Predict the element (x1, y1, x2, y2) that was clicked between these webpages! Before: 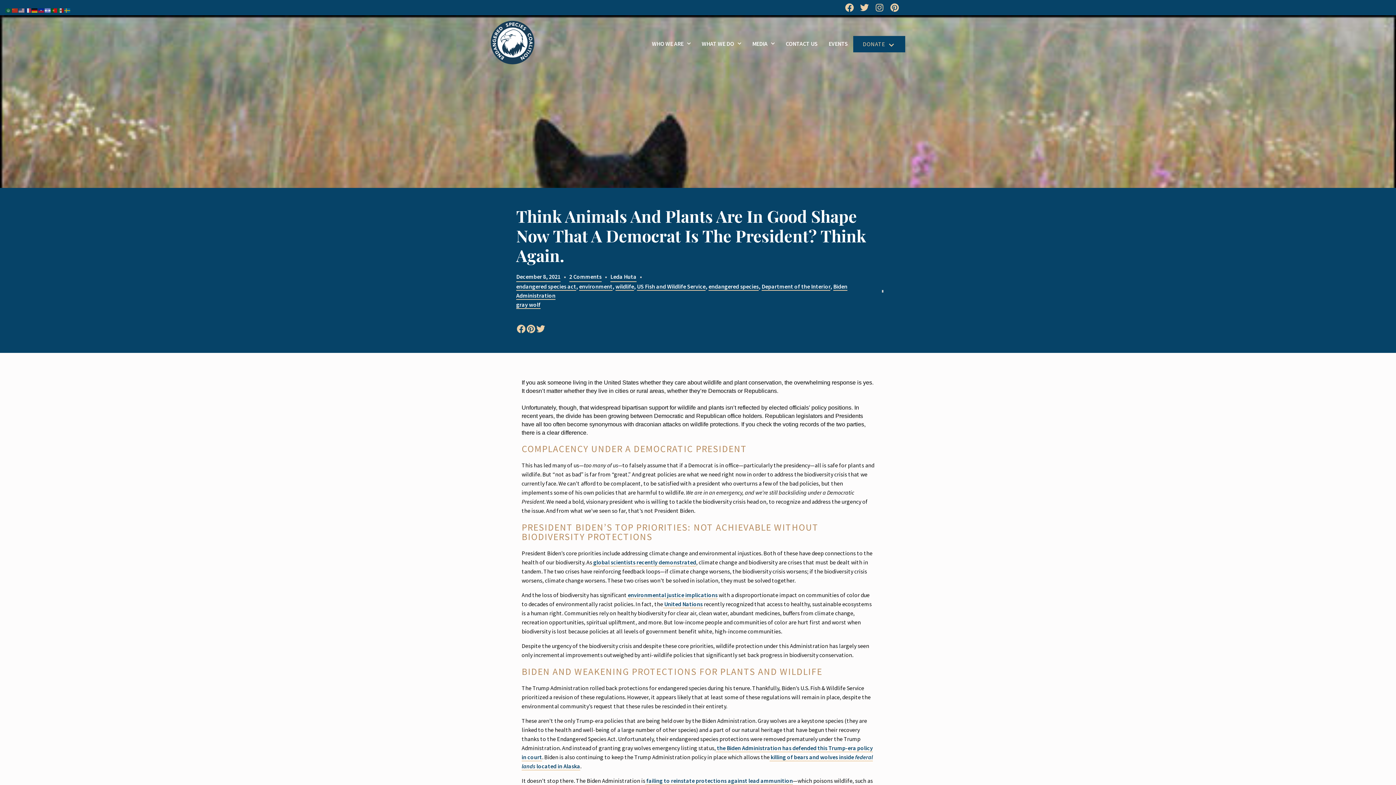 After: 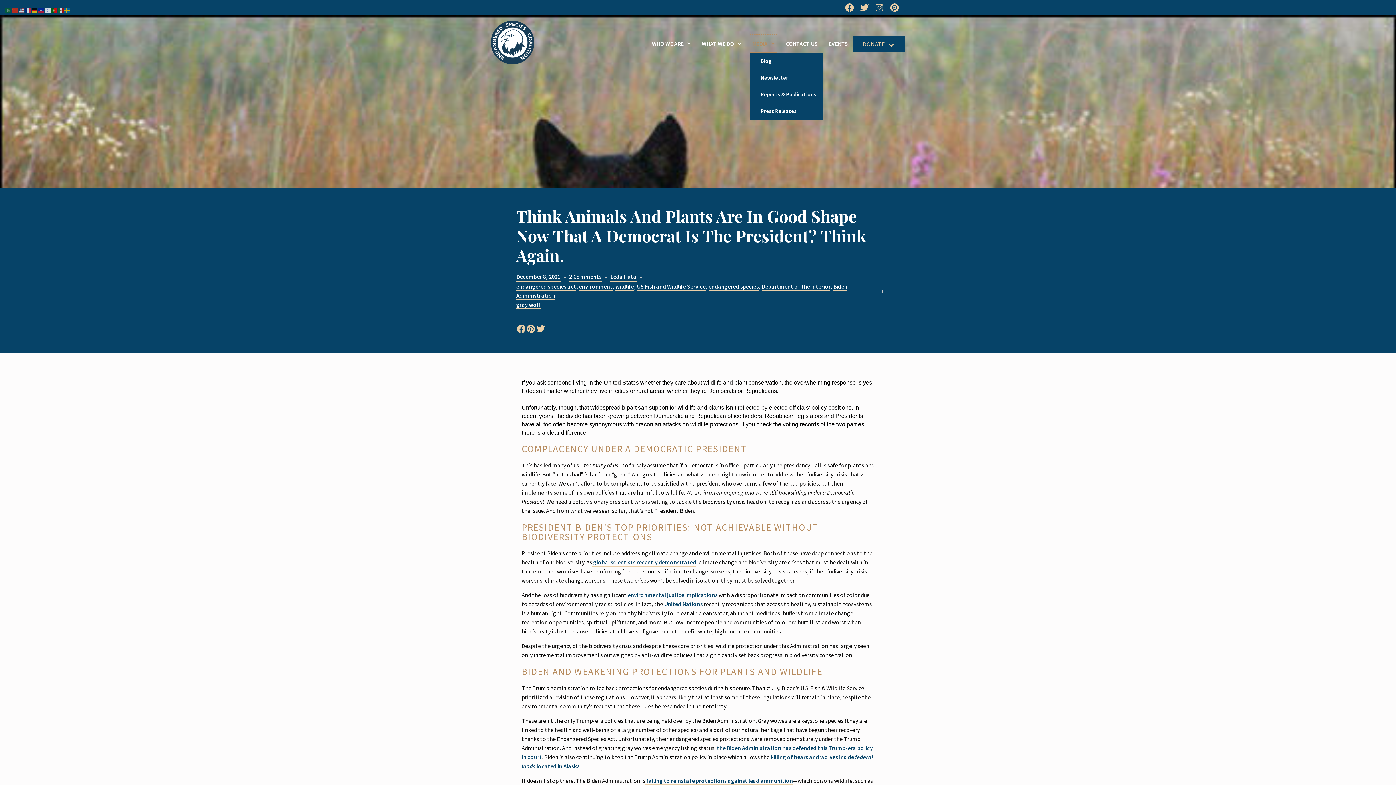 Action: bbox: (750, 34, 776, 52) label: MEDIA